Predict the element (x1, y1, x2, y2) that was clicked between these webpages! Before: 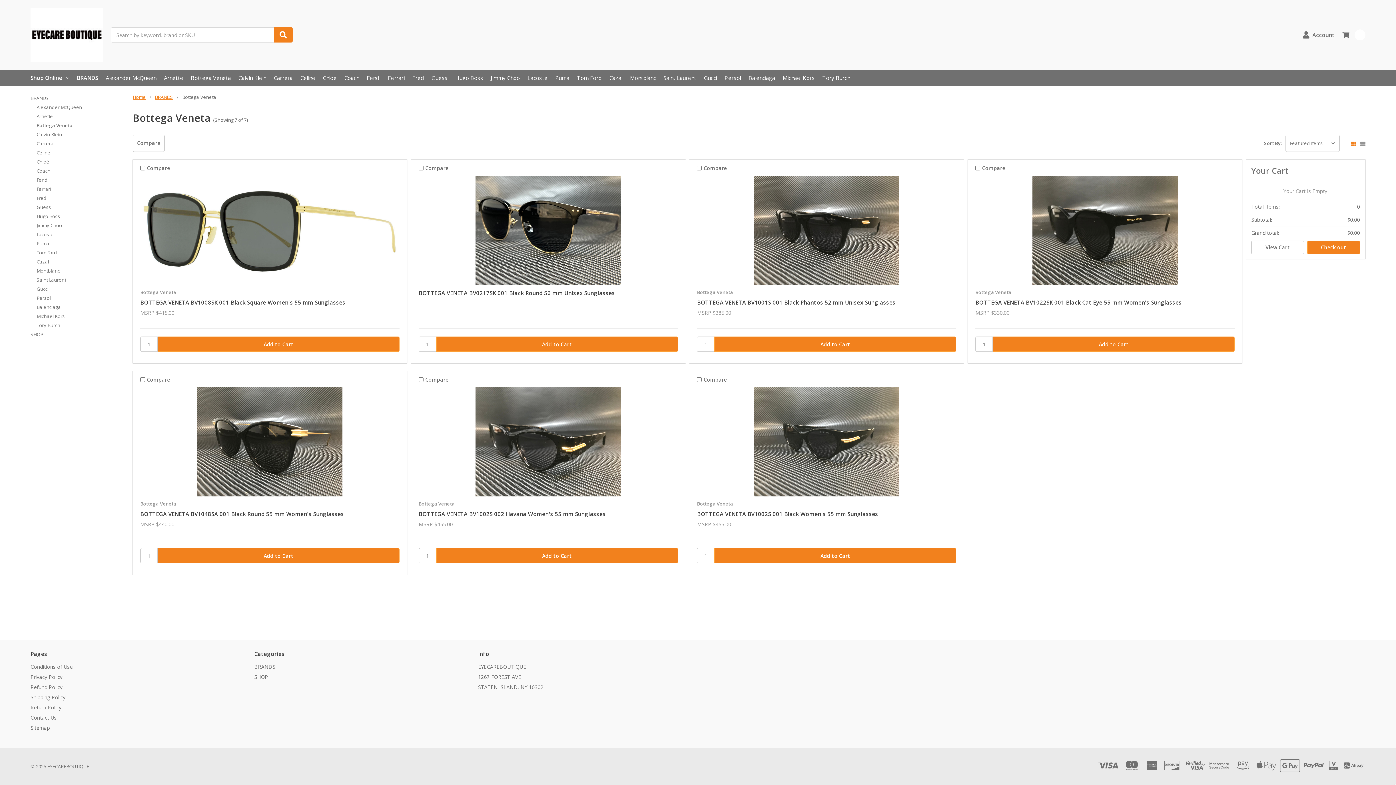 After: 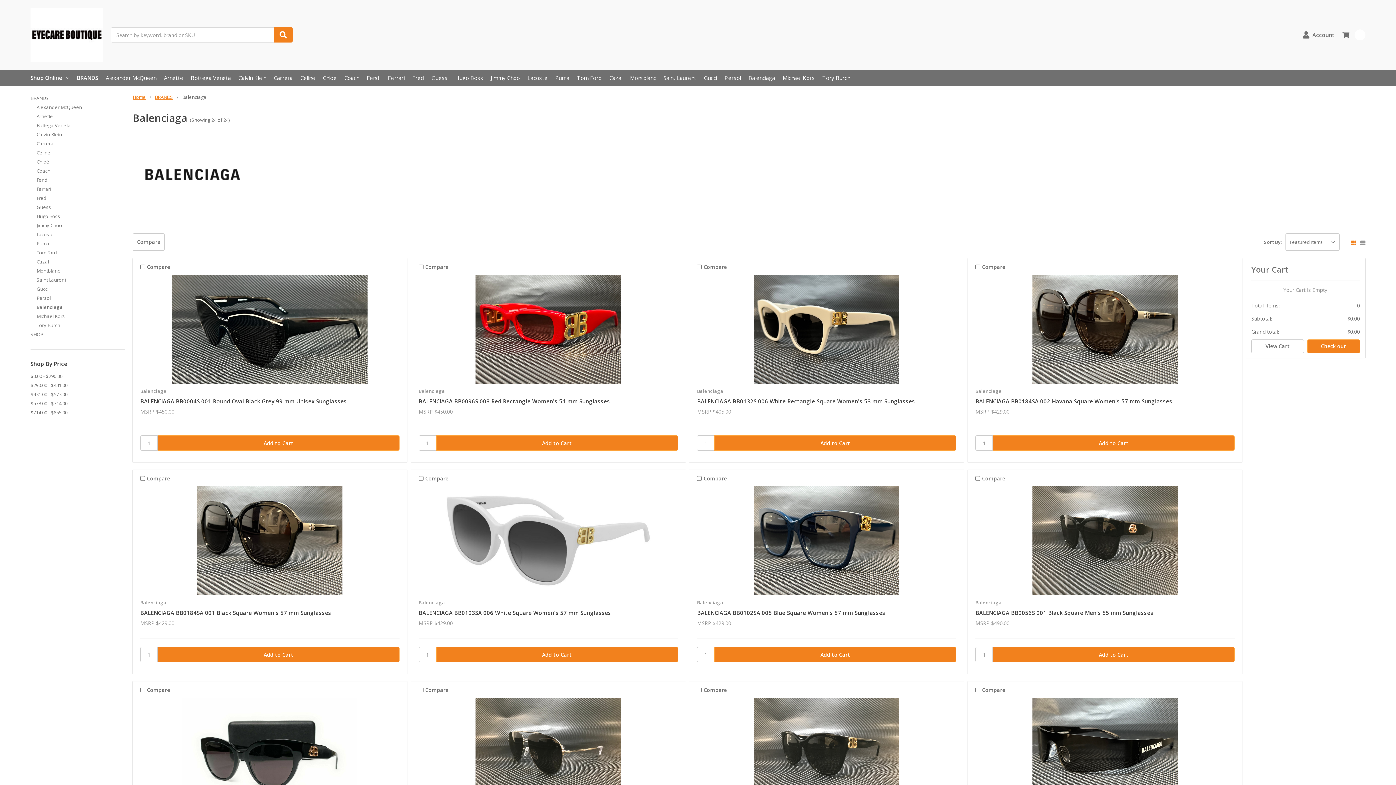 Action: label: Balenciaga bbox: (36, 302, 124, 311)